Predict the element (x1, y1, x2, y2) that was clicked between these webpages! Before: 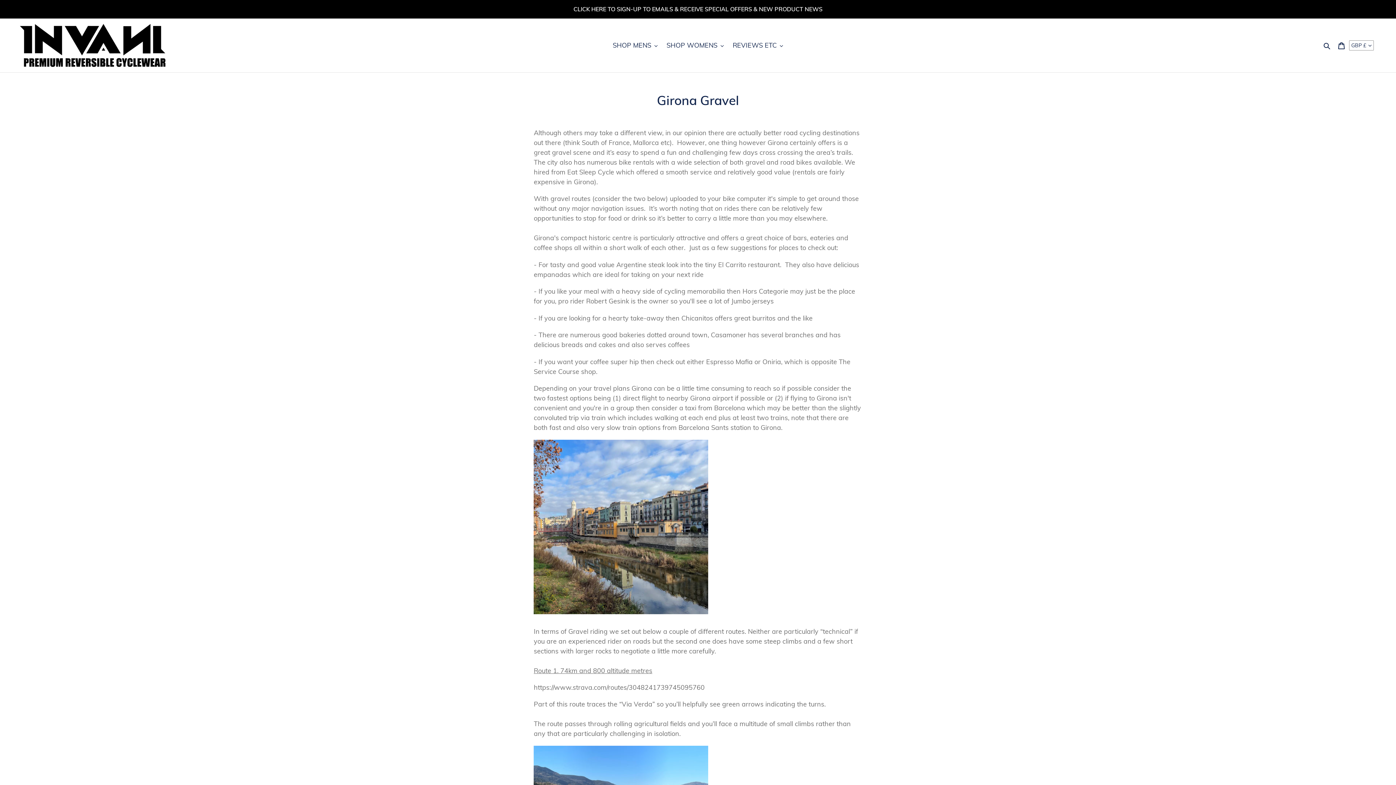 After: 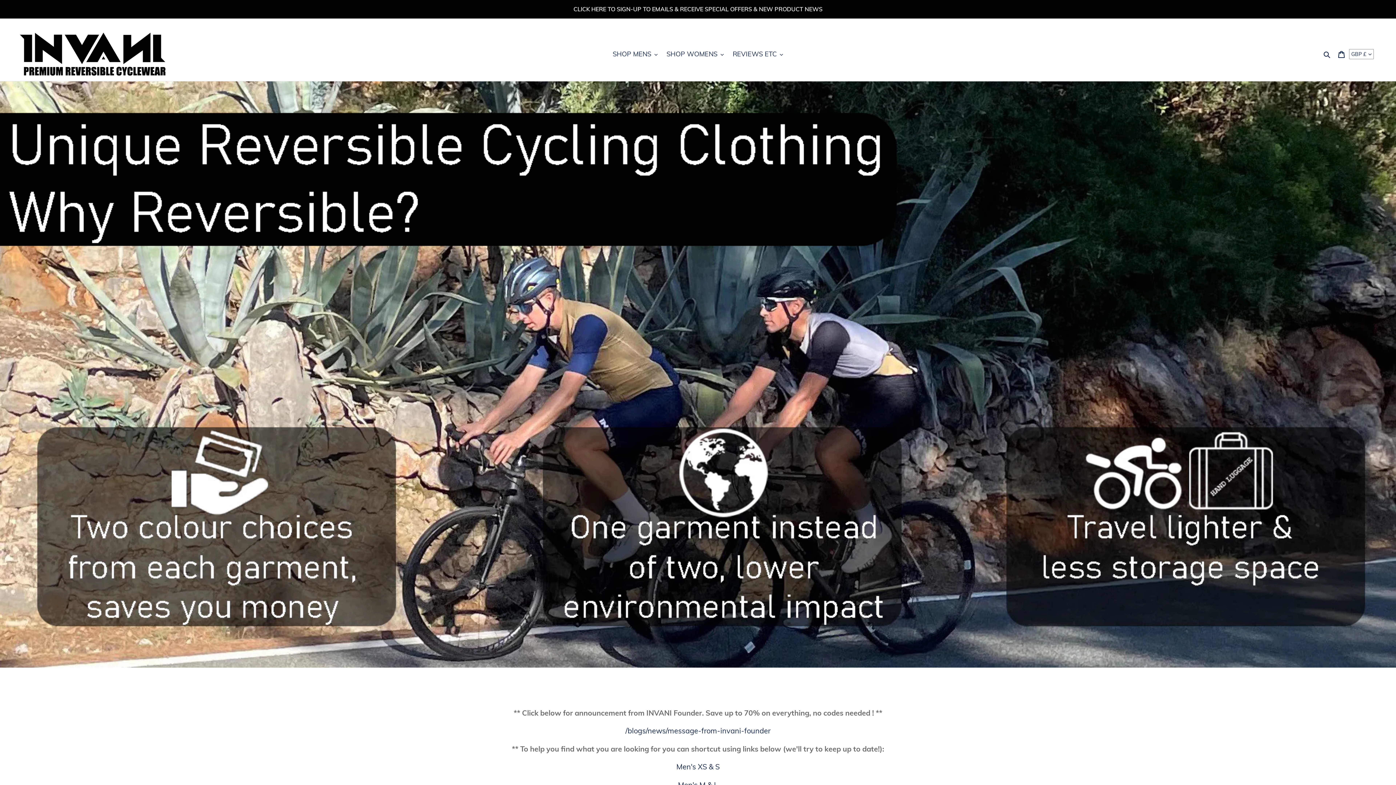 Action: bbox: (20, 24, 165, 67)